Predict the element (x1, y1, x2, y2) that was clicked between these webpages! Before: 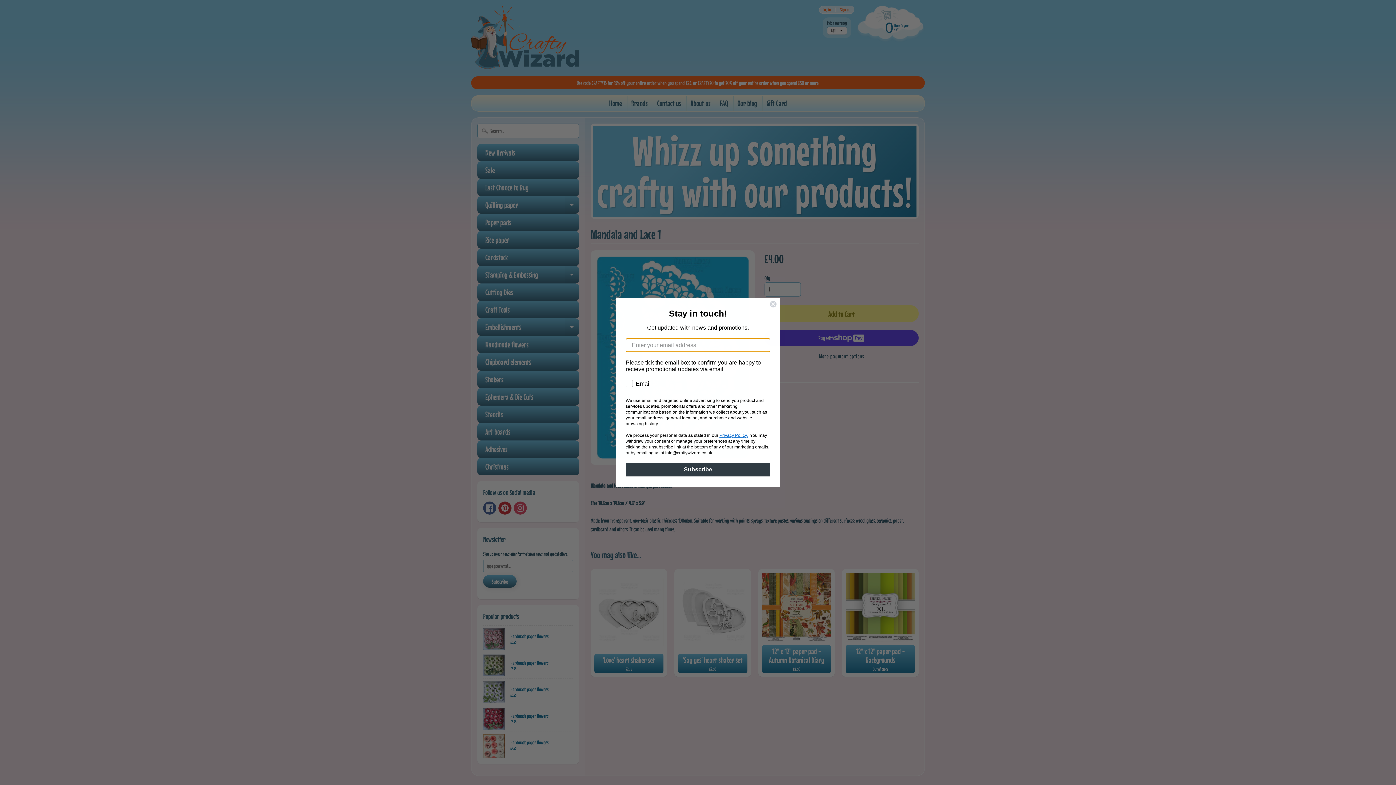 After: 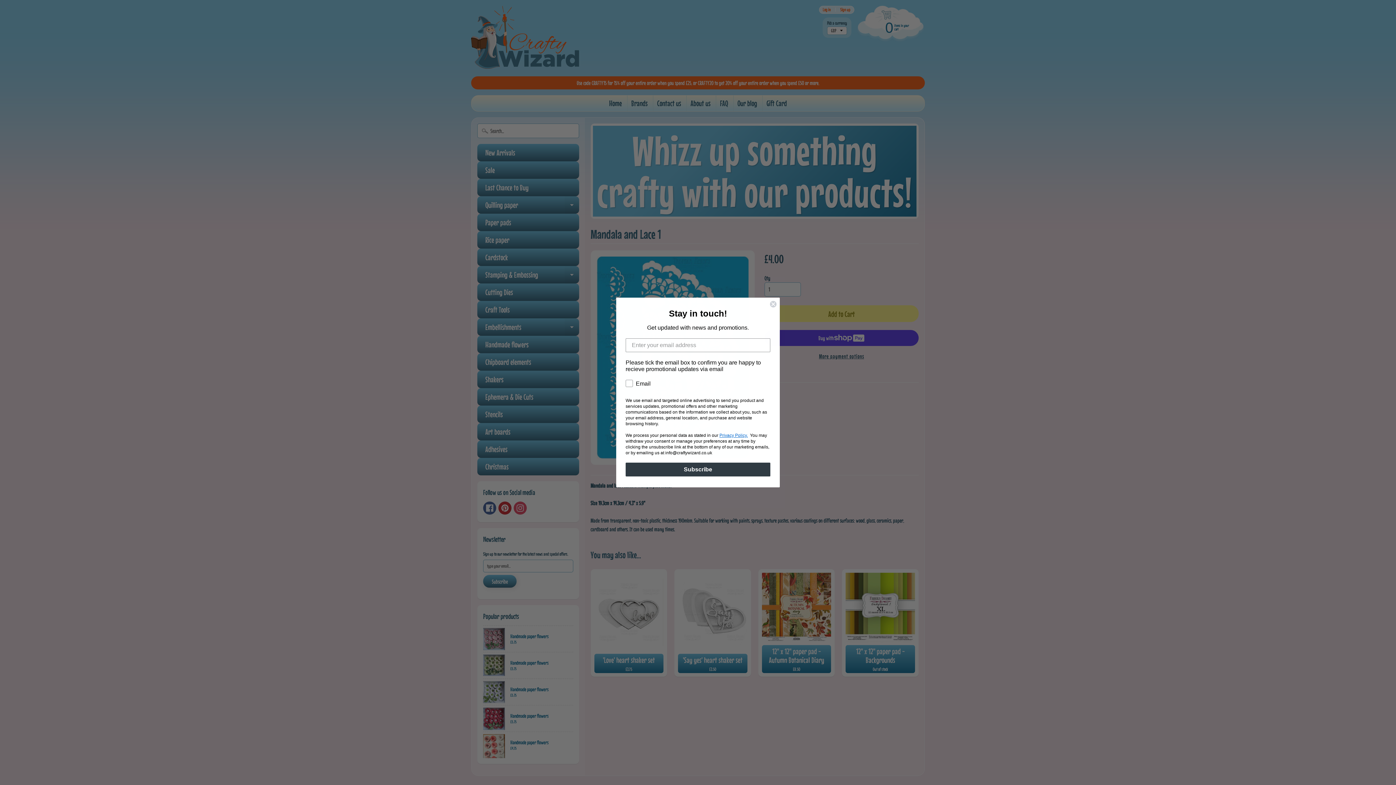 Action: bbox: (719, 433, 748, 438) label: Privacy Policy.